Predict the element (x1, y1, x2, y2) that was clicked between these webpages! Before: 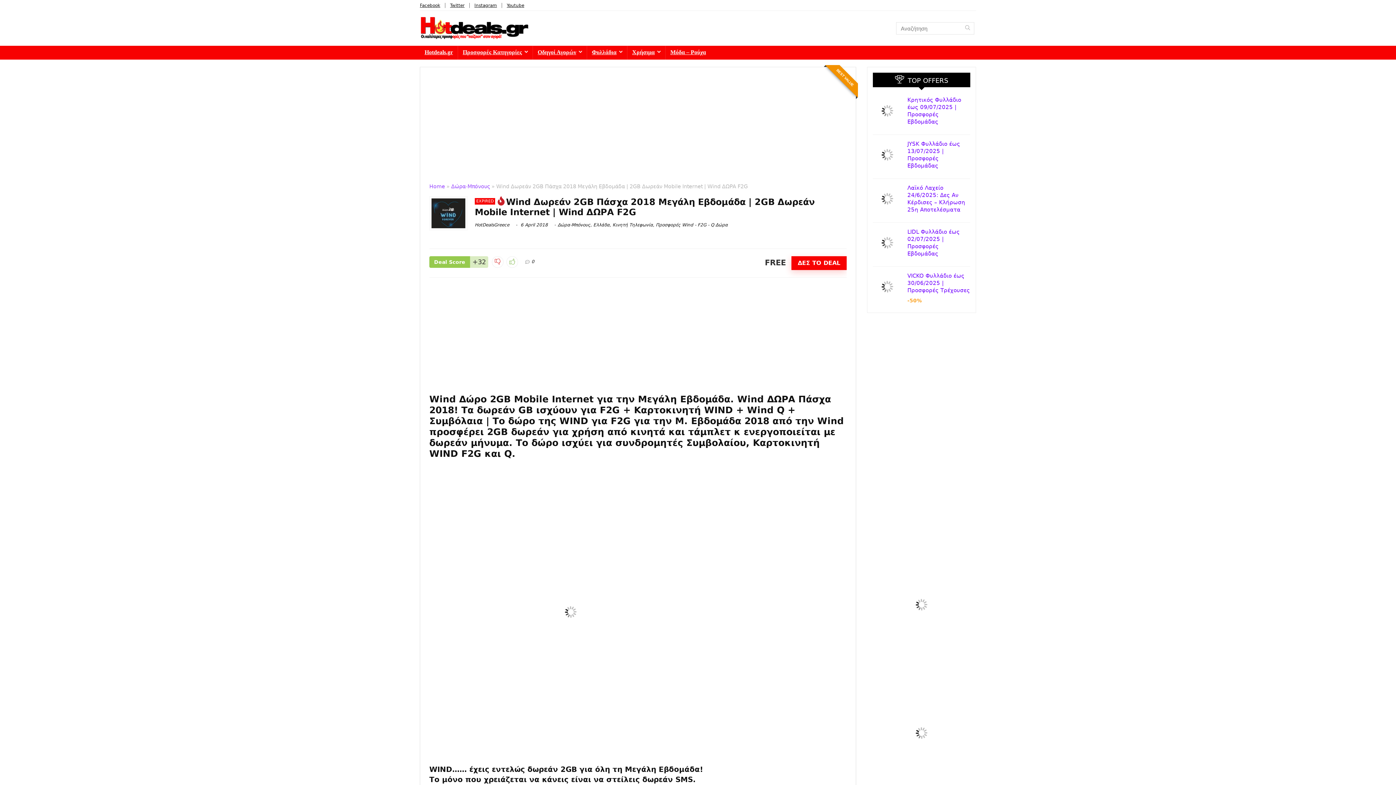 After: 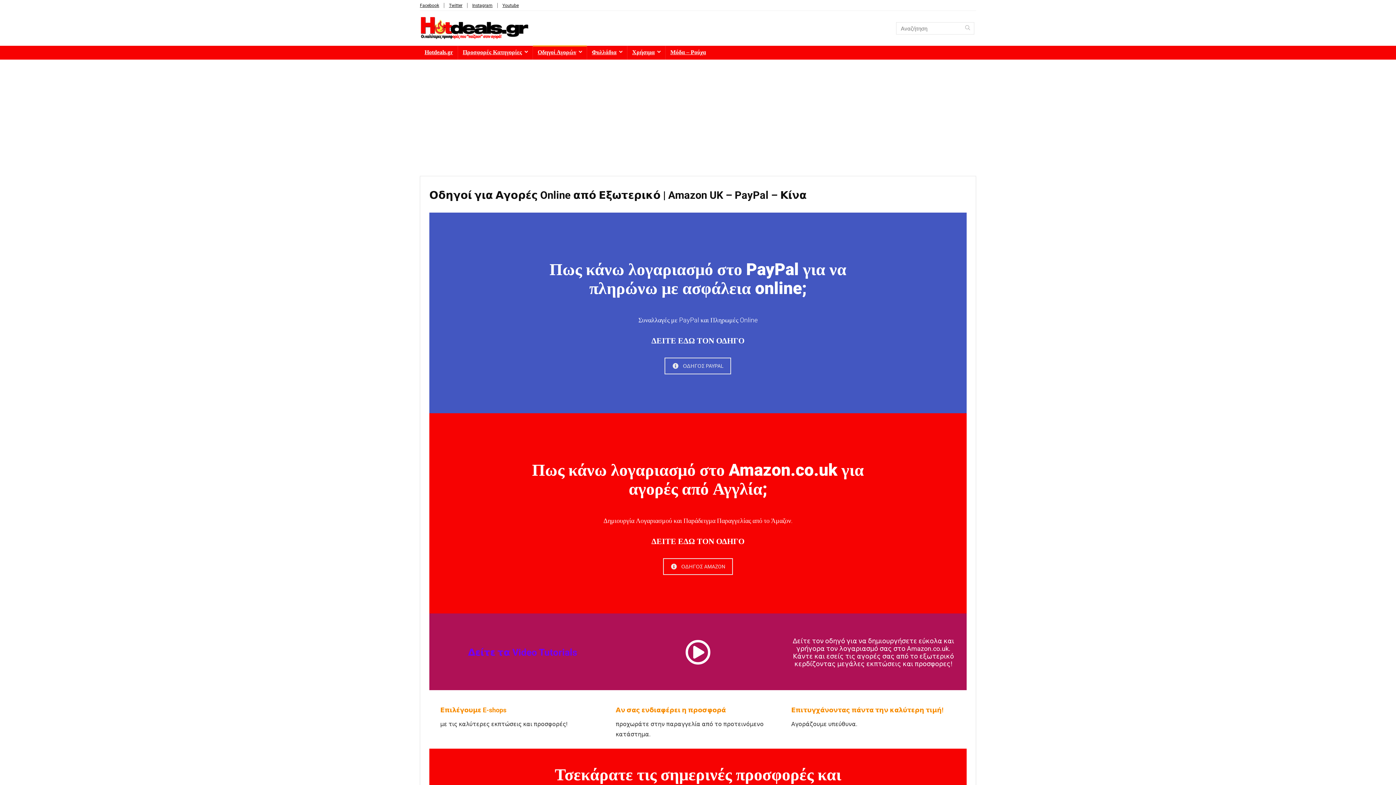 Action: label: Οδηγοί Αγορών bbox: (533, 45, 586, 59)